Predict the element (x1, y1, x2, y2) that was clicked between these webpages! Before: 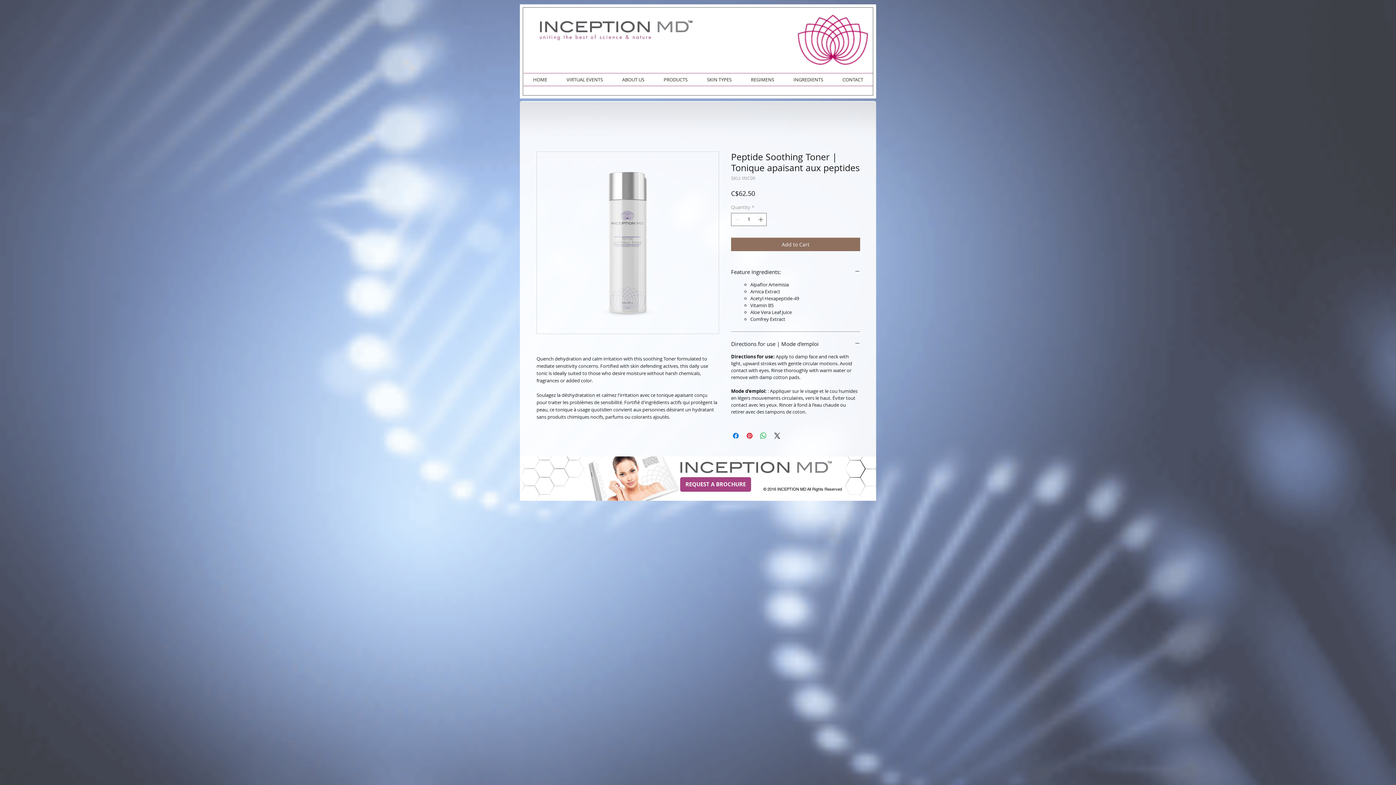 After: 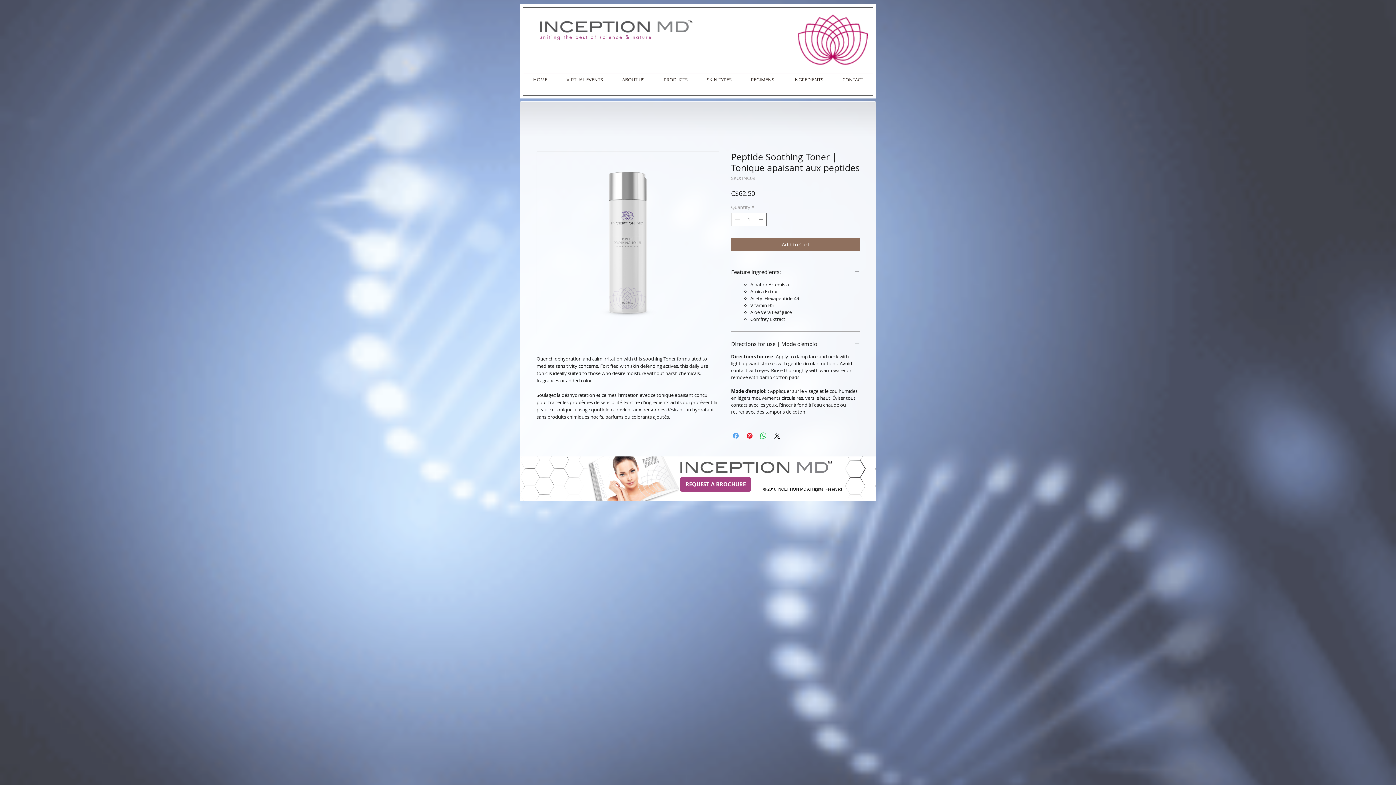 Action: bbox: (731, 431, 740, 440) label: Share on Facebook